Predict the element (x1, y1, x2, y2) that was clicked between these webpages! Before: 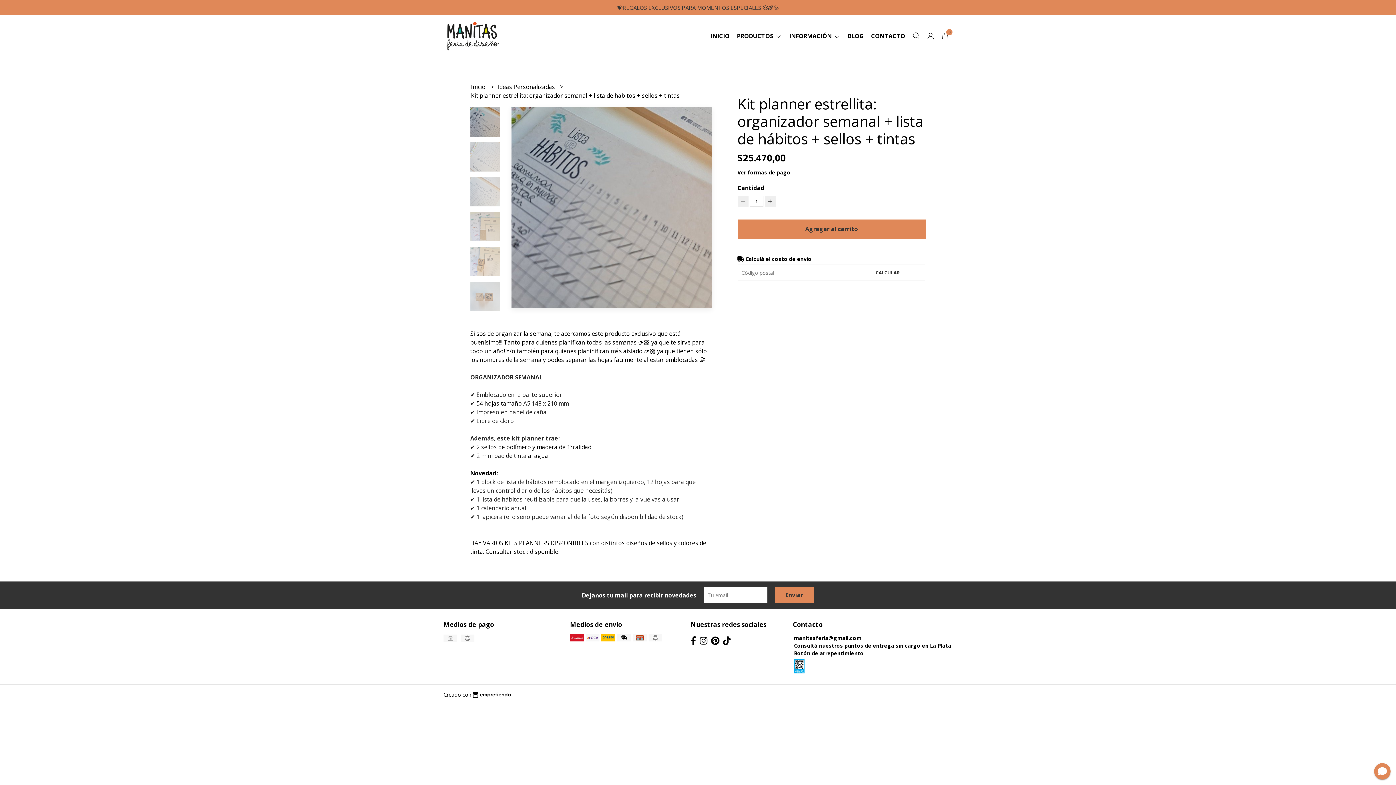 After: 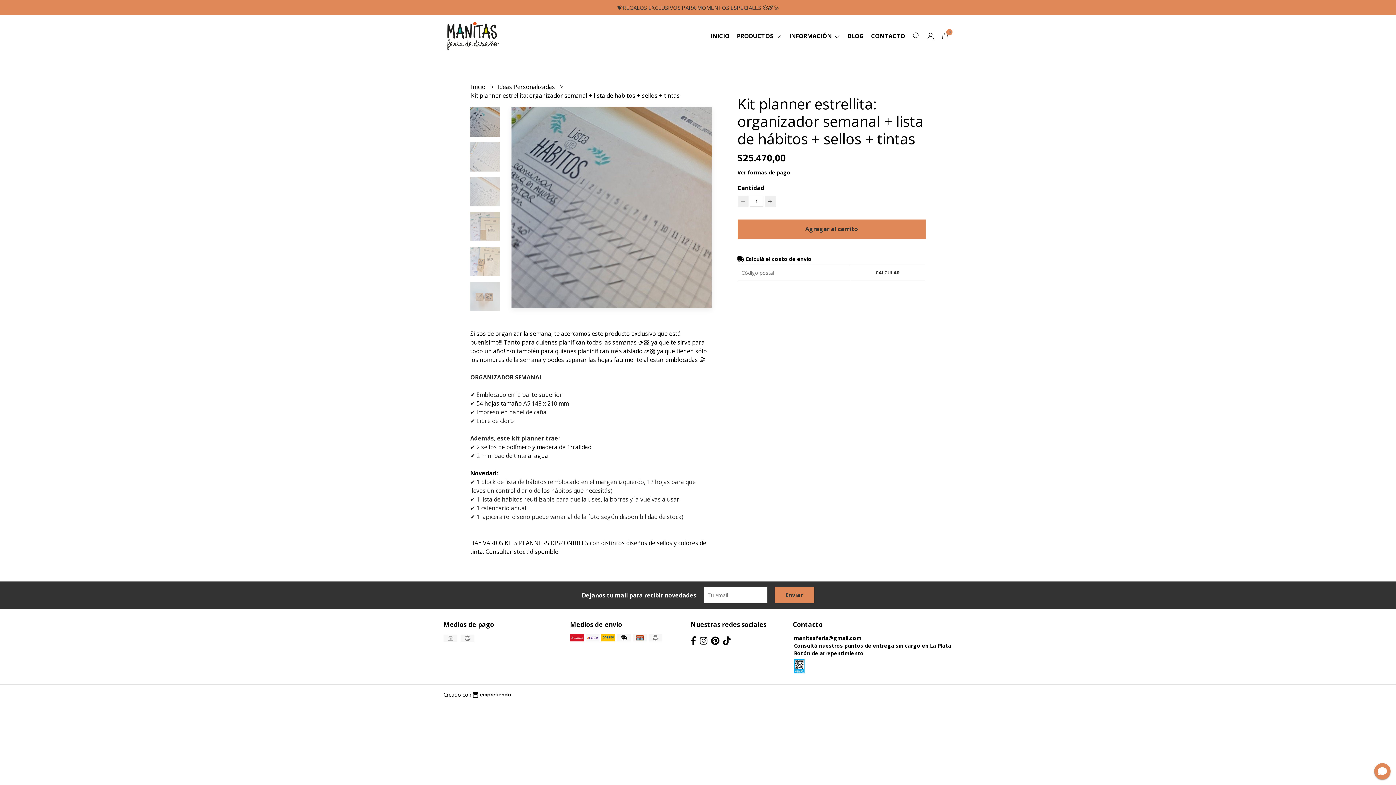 Action: bbox: (794, 661, 804, 668)